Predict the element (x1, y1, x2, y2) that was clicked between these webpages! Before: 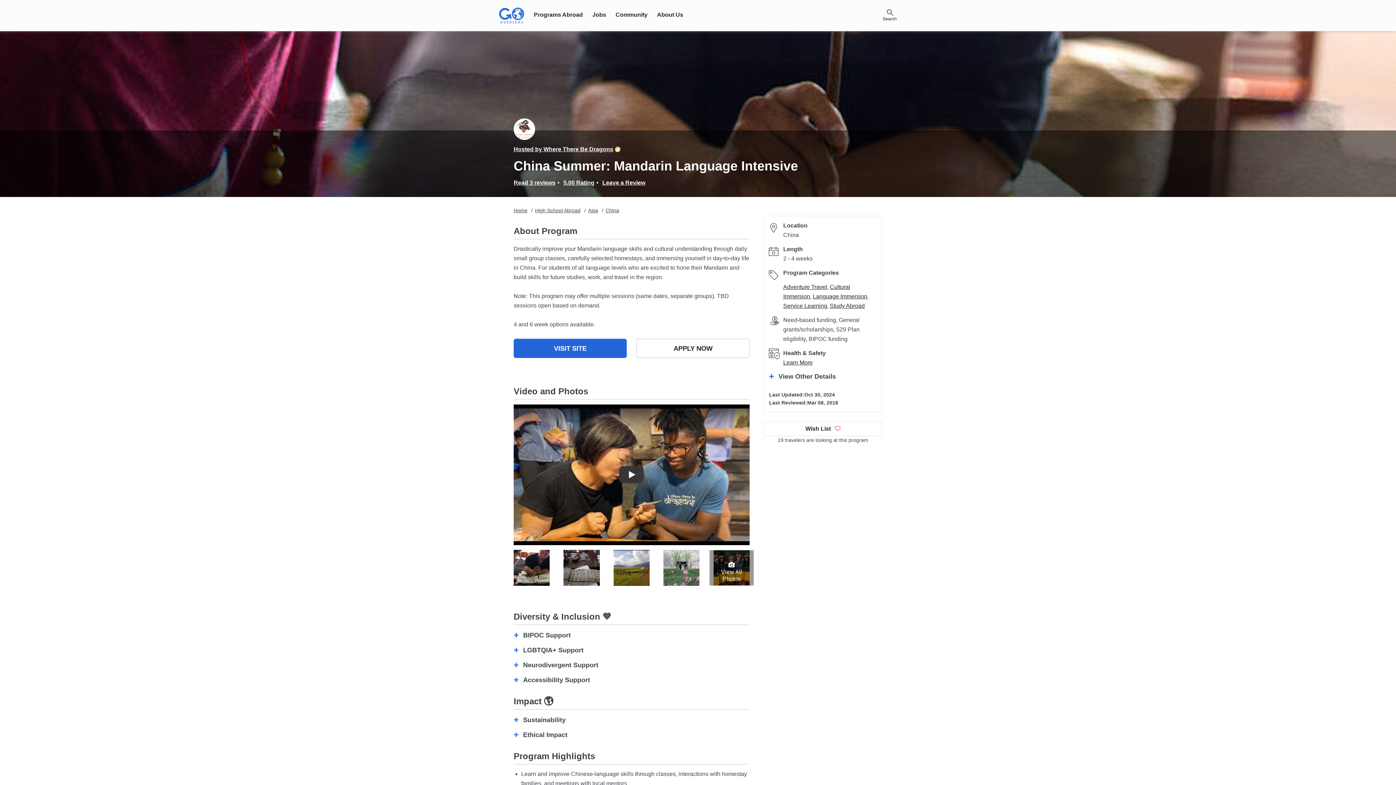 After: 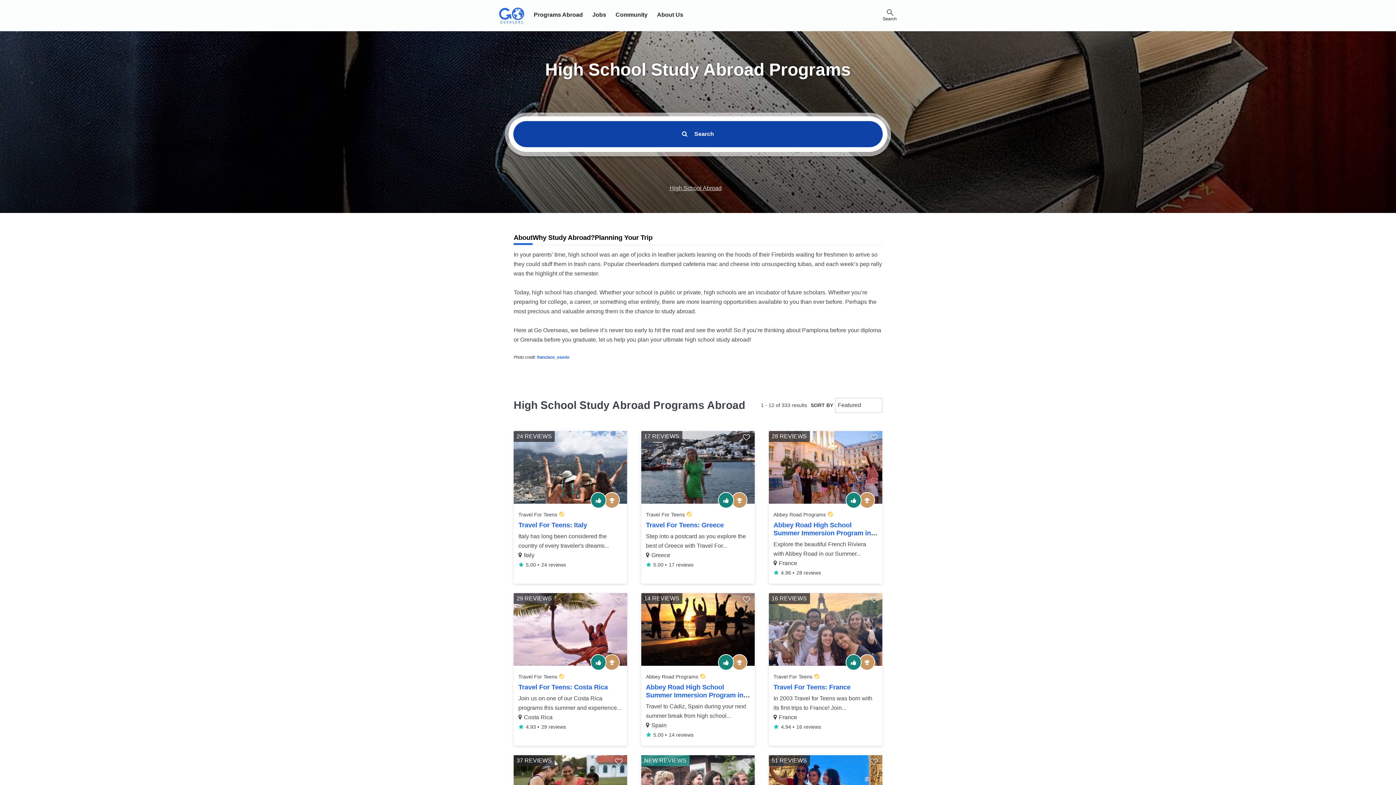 Action: label: Study Abroad bbox: (830, 302, 864, 309)